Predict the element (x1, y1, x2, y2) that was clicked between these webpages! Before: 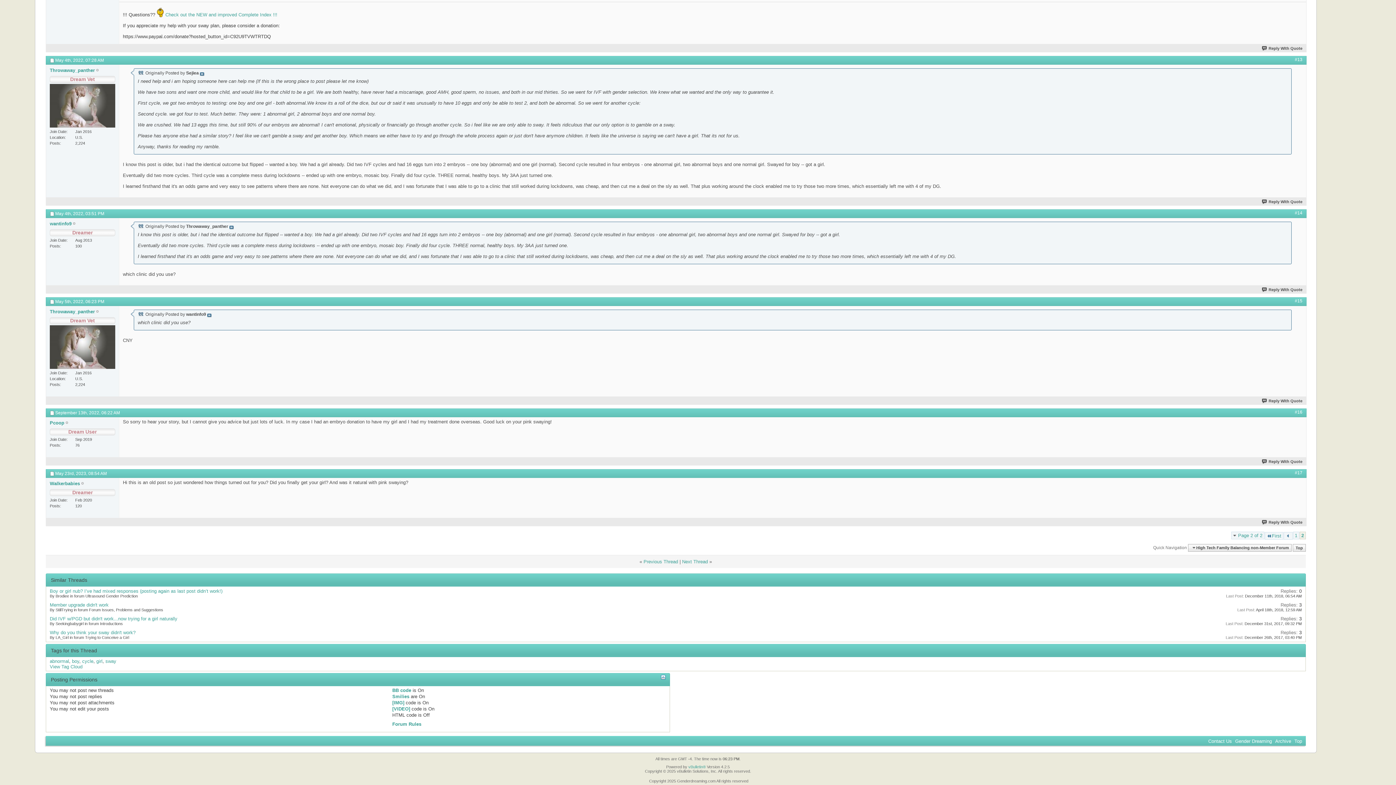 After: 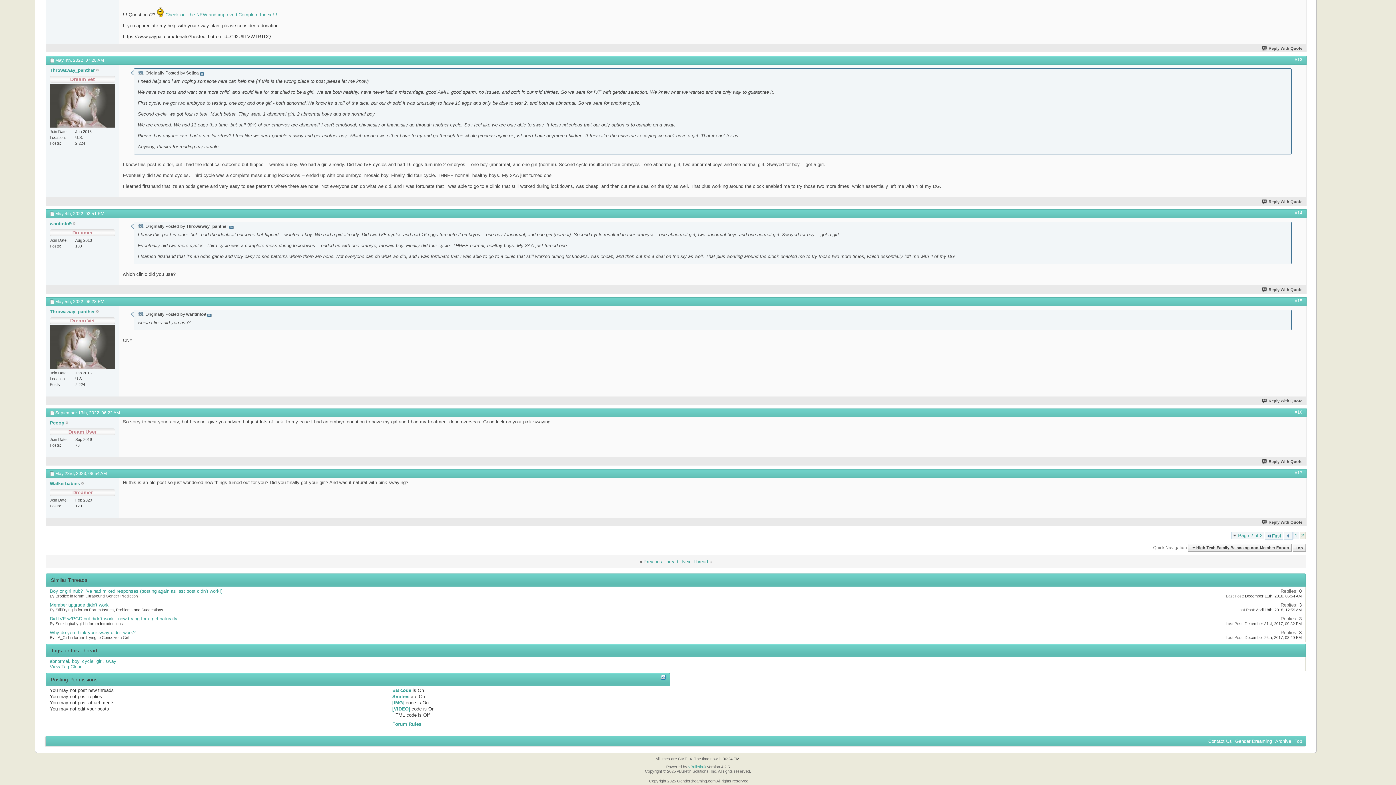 Action: bbox: (229, 223, 233, 228)